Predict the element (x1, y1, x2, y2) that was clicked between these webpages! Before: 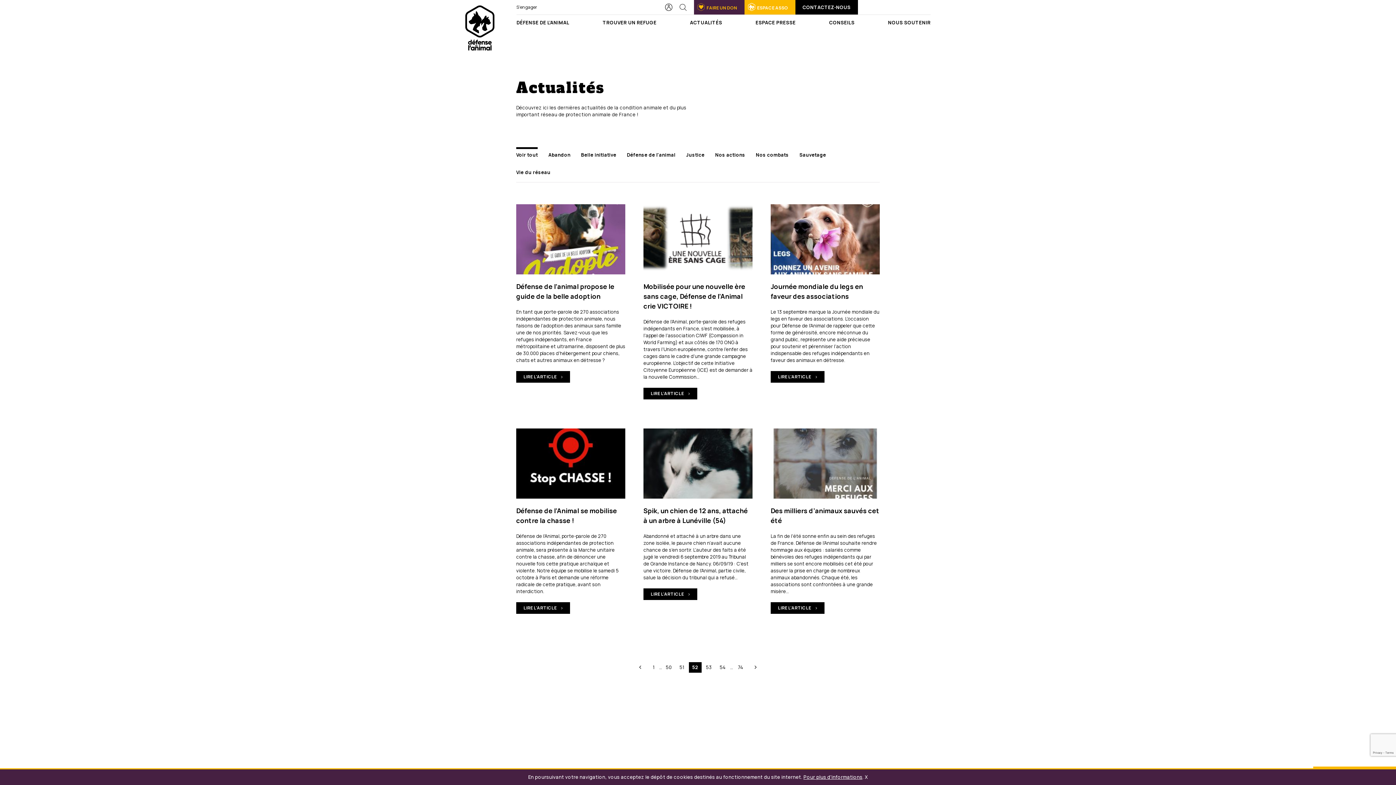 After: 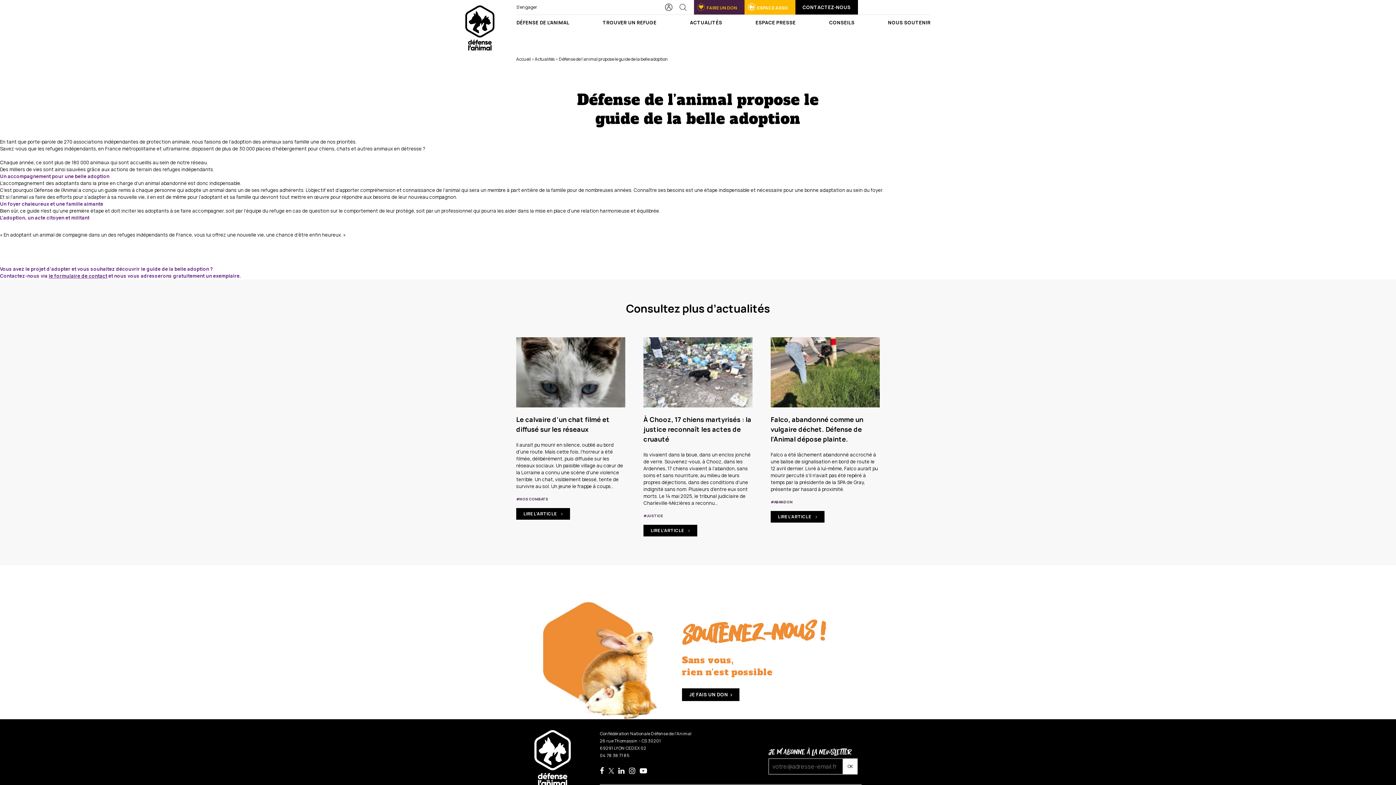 Action: bbox: (516, 371, 570, 382) label: LIRE L'ARTICLE 